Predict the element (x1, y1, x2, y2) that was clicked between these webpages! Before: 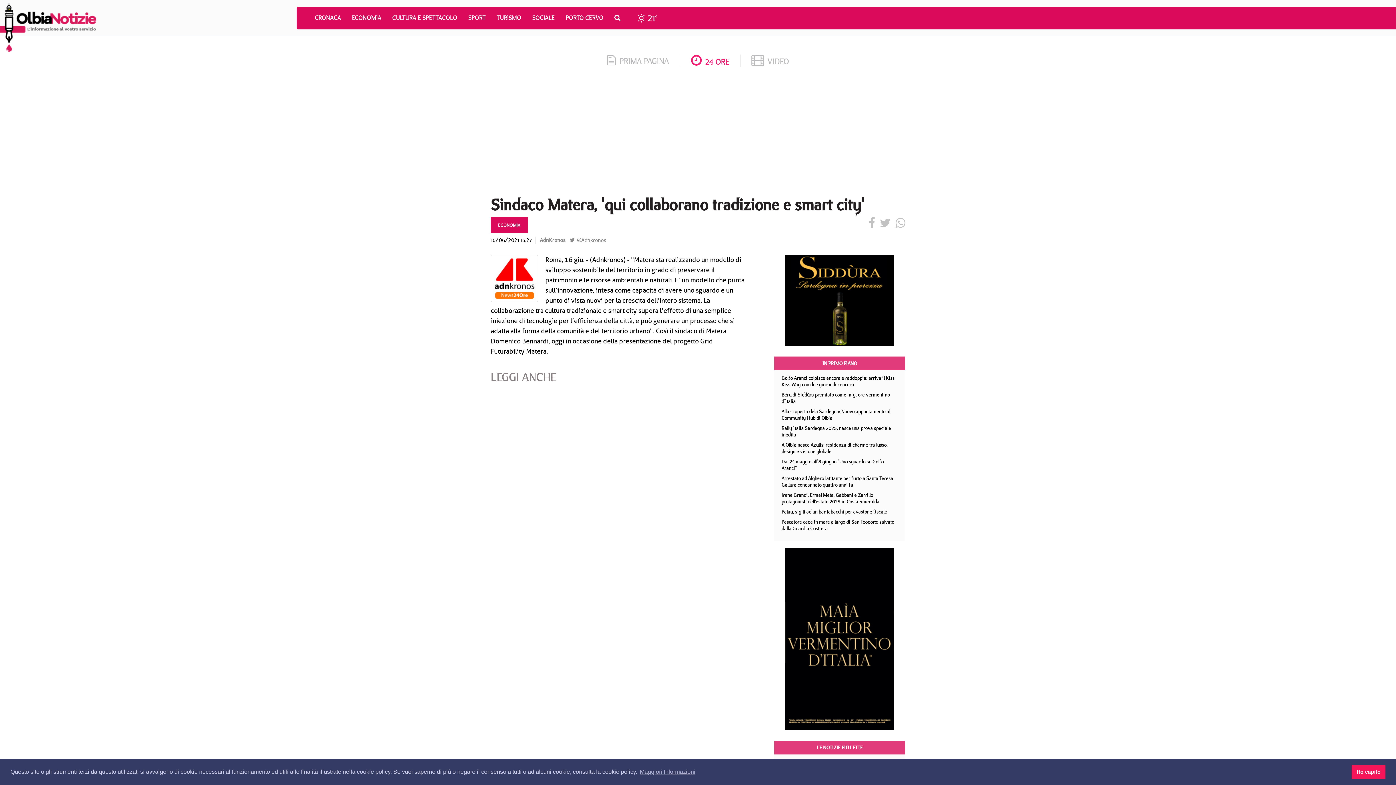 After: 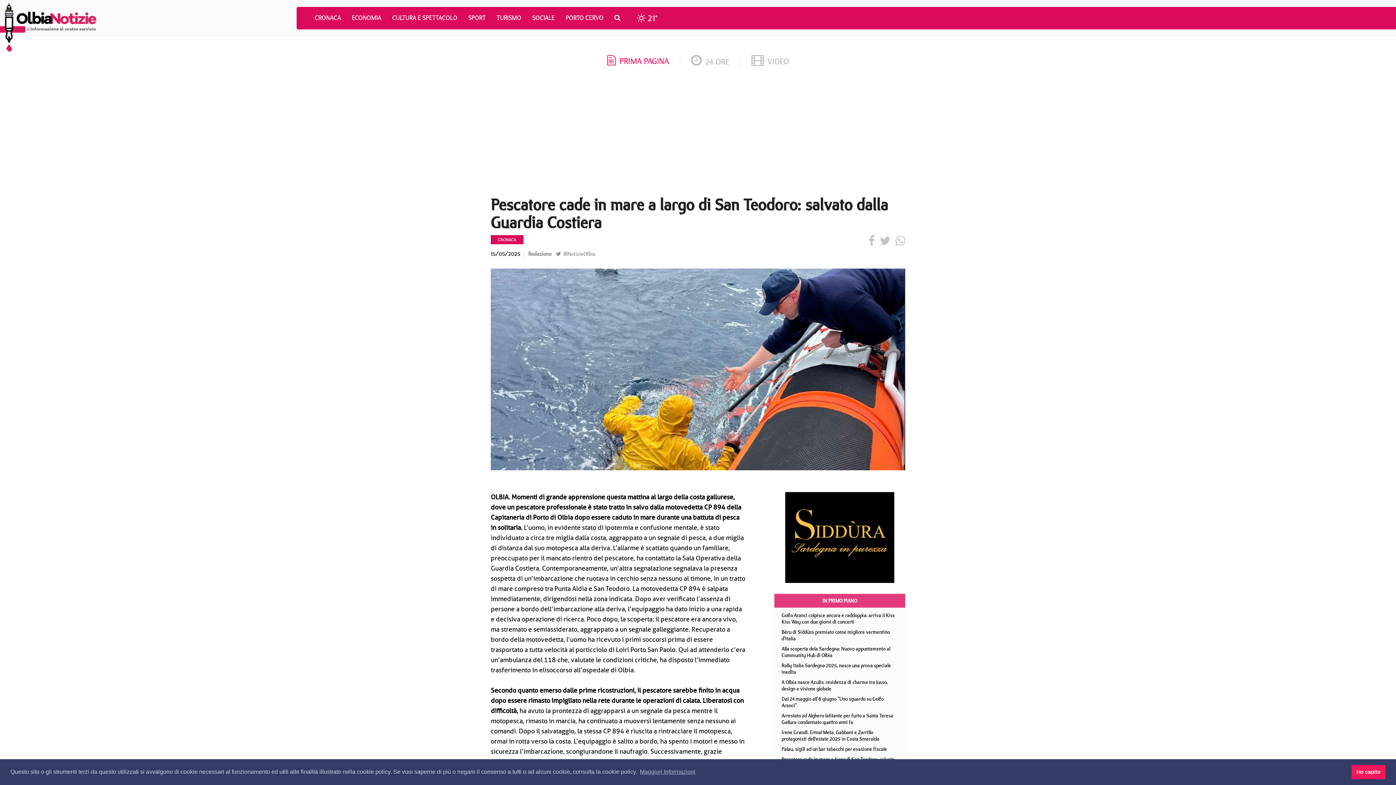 Action: label: Pescatore cade in mare a largo di San Teodoro: salvato dalla Guardia Costiera bbox: (781, 518, 894, 532)